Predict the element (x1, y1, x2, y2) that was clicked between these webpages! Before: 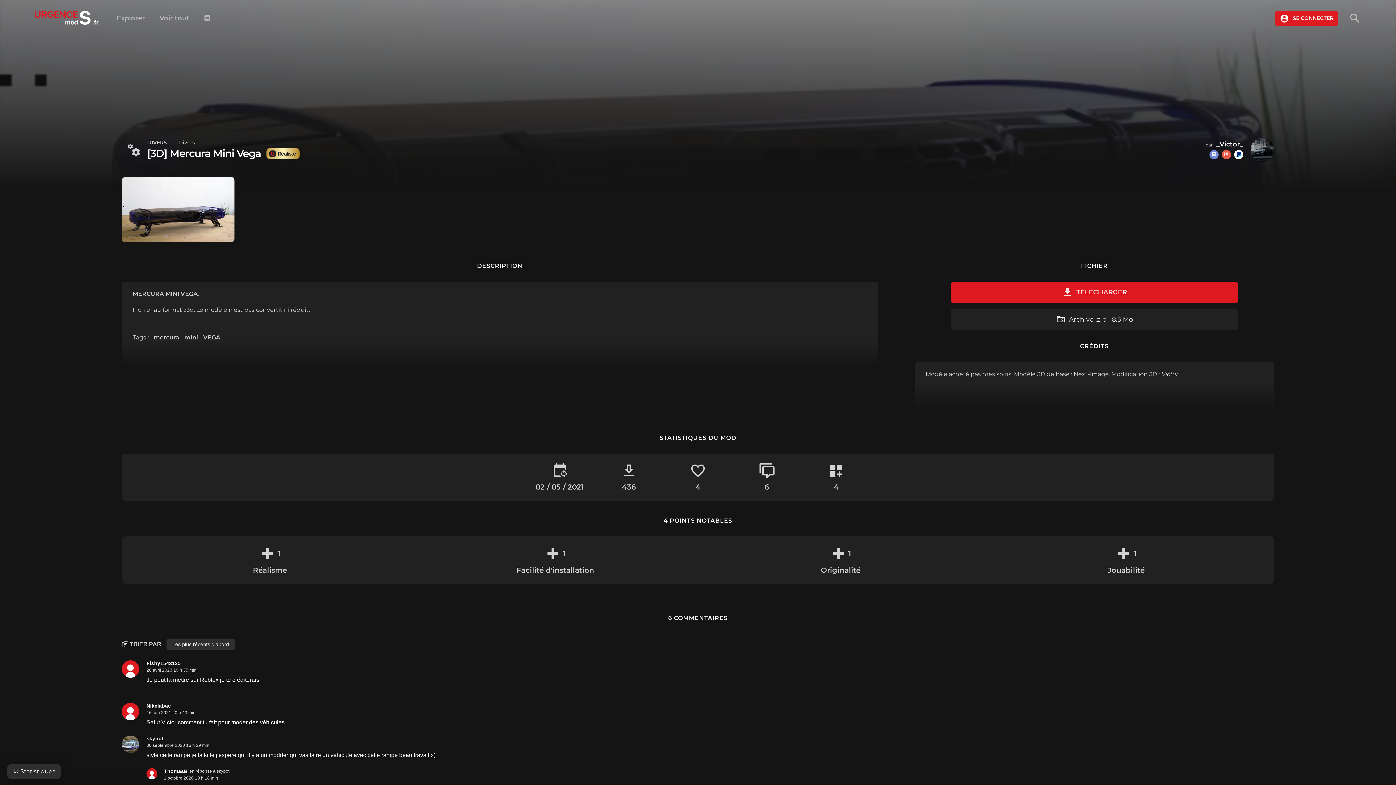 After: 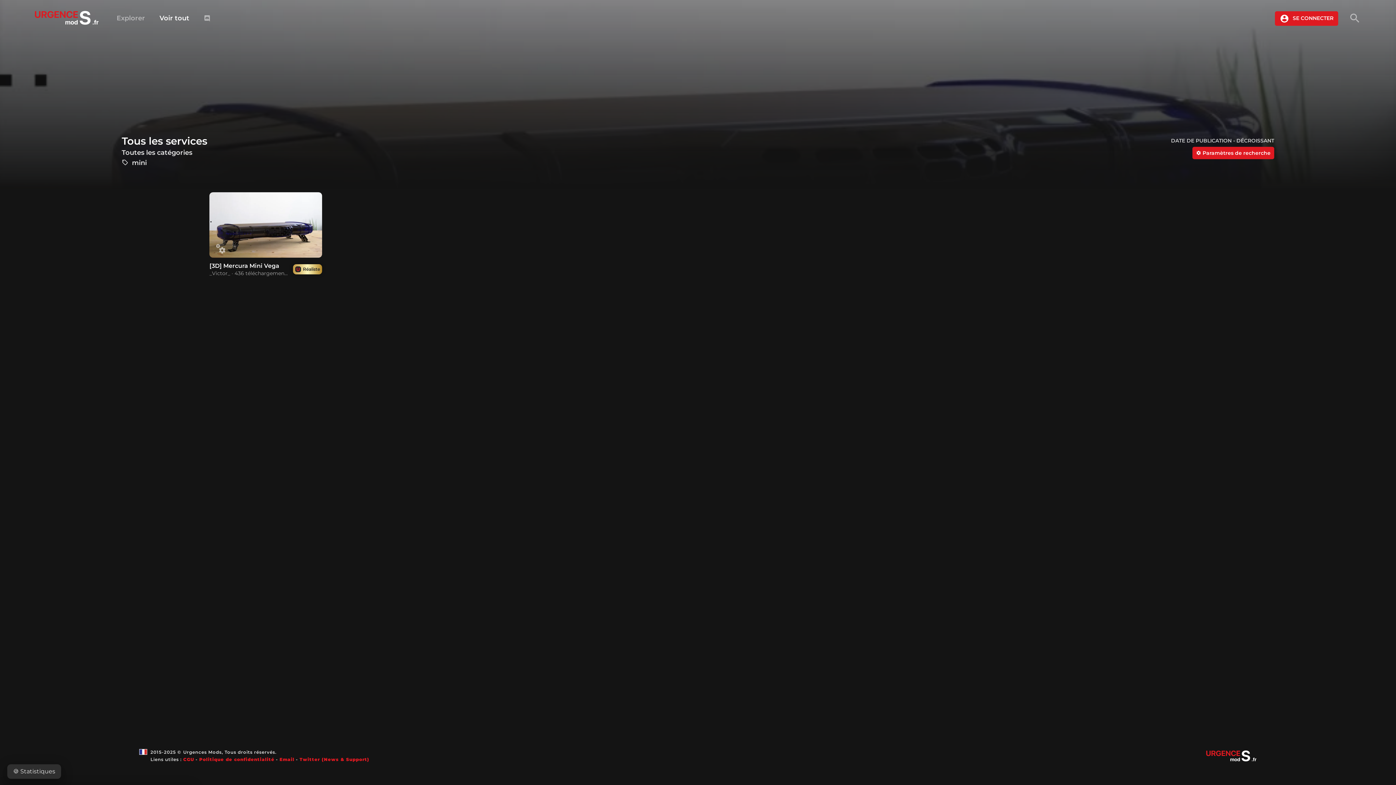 Action: bbox: (184, 334, 199, 341) label: mini (1 élément)